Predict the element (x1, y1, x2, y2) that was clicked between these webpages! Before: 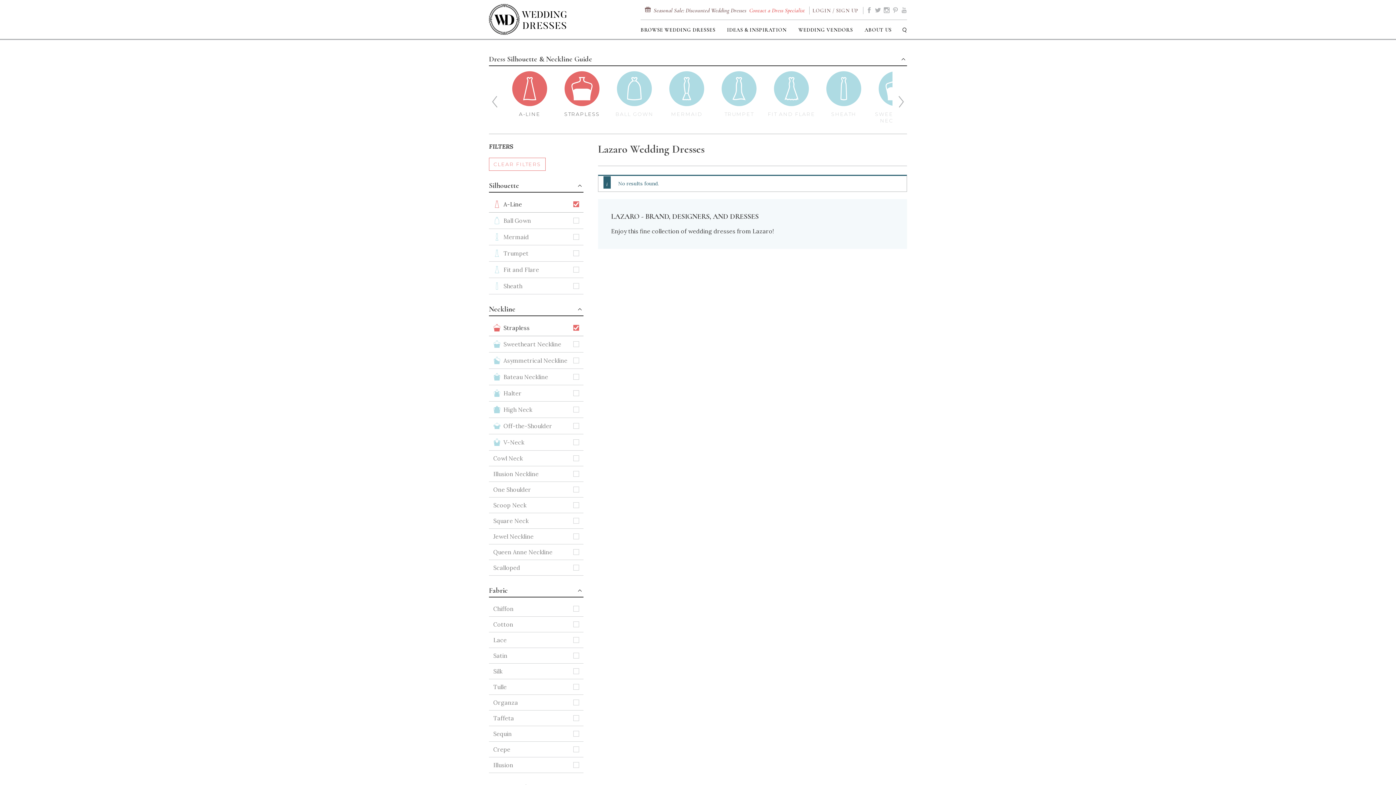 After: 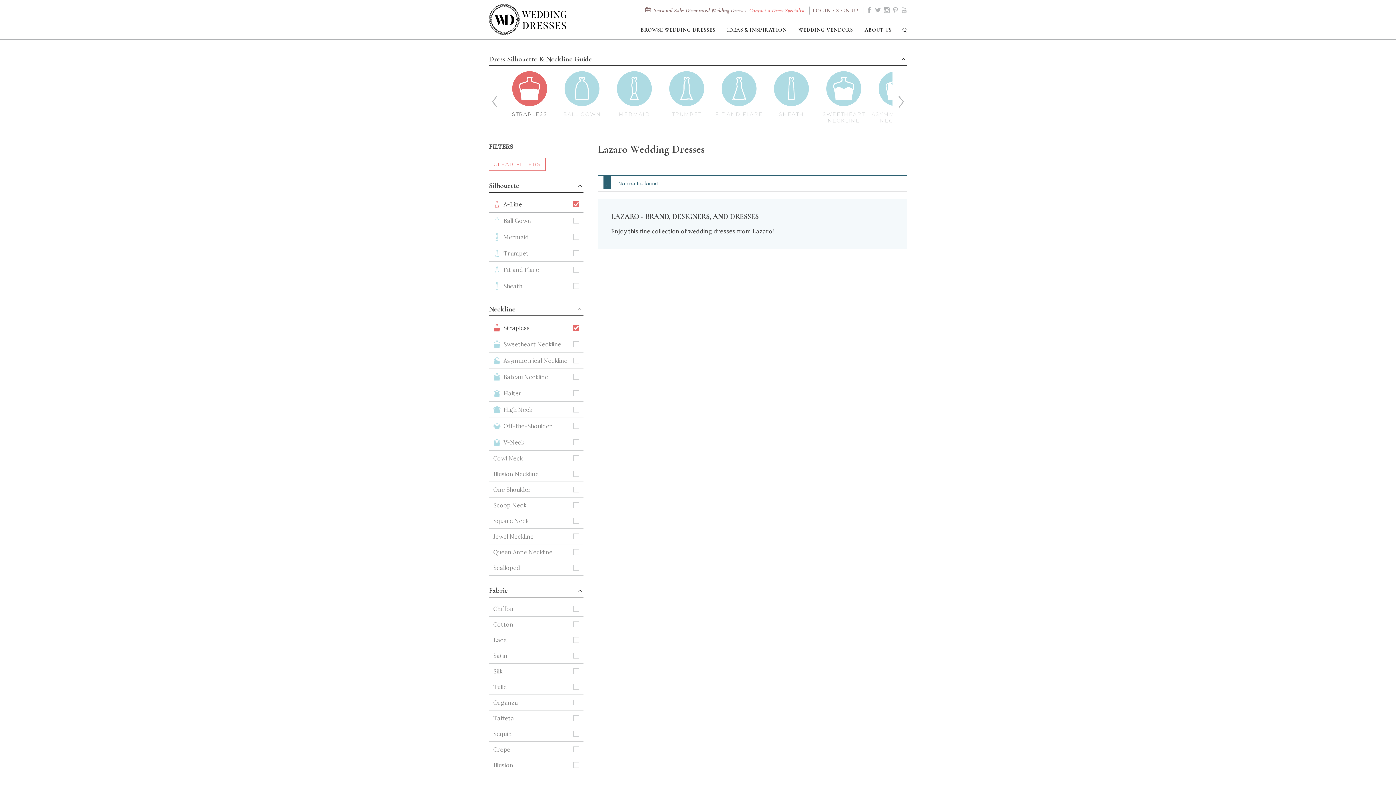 Action: bbox: (895, 93, 907, 110) label: next